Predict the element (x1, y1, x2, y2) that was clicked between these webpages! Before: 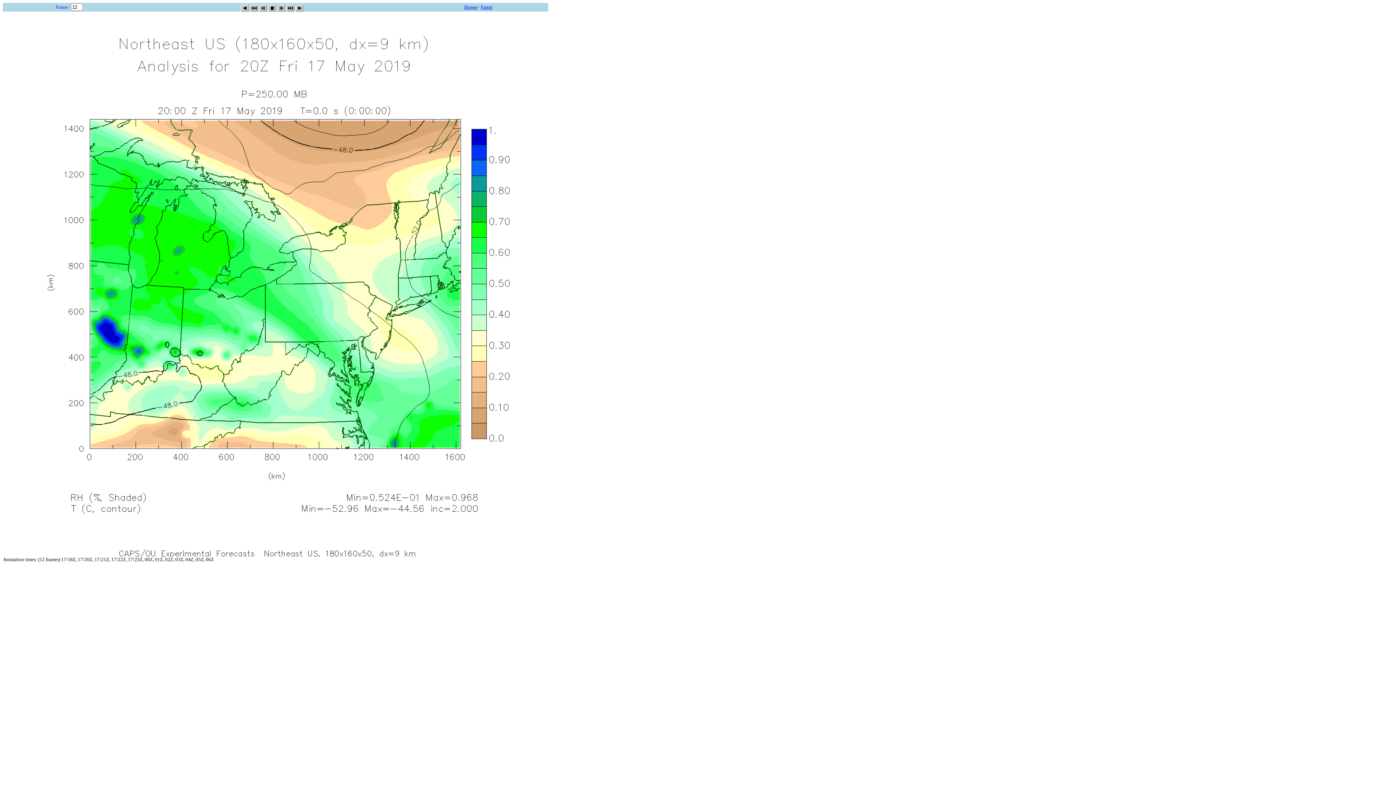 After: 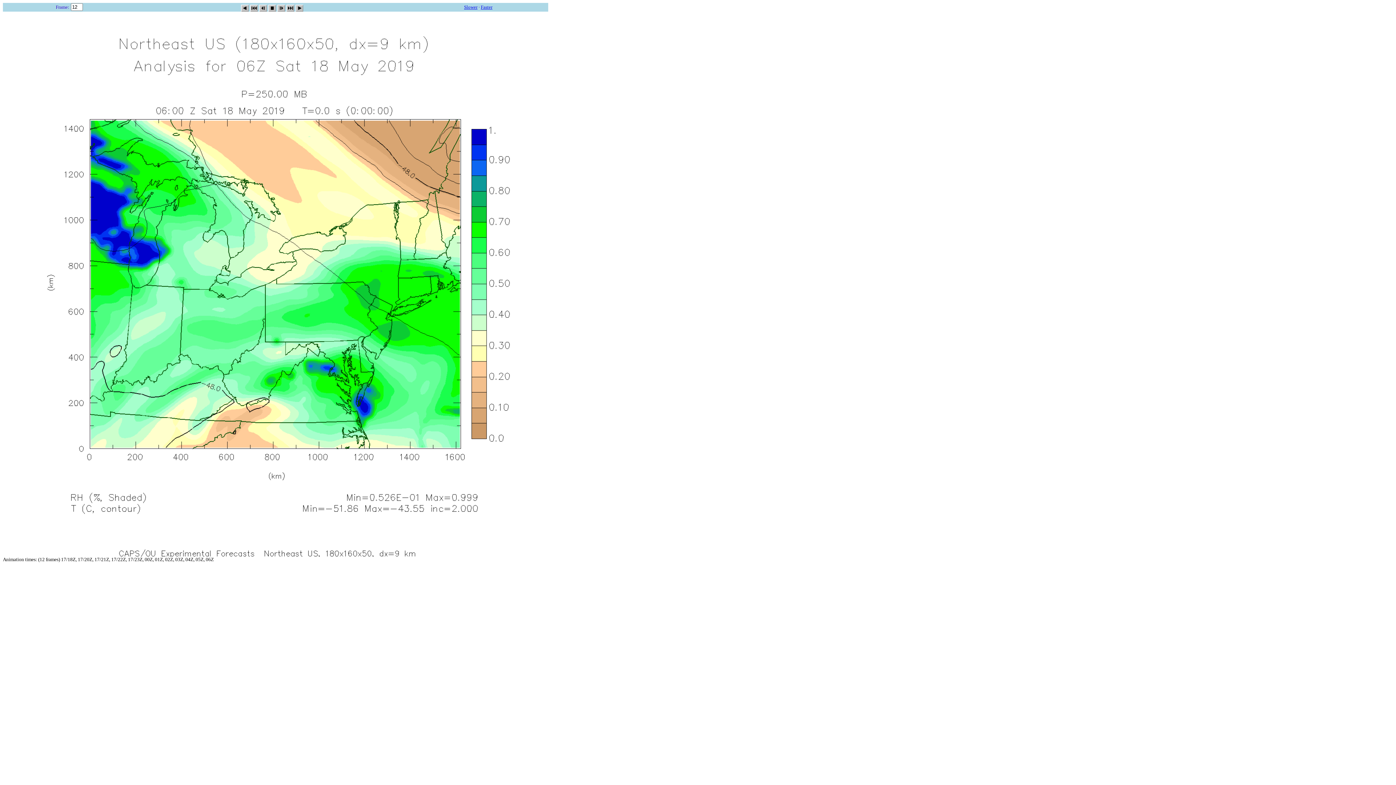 Action: bbox: (259, 2, 266, 9)